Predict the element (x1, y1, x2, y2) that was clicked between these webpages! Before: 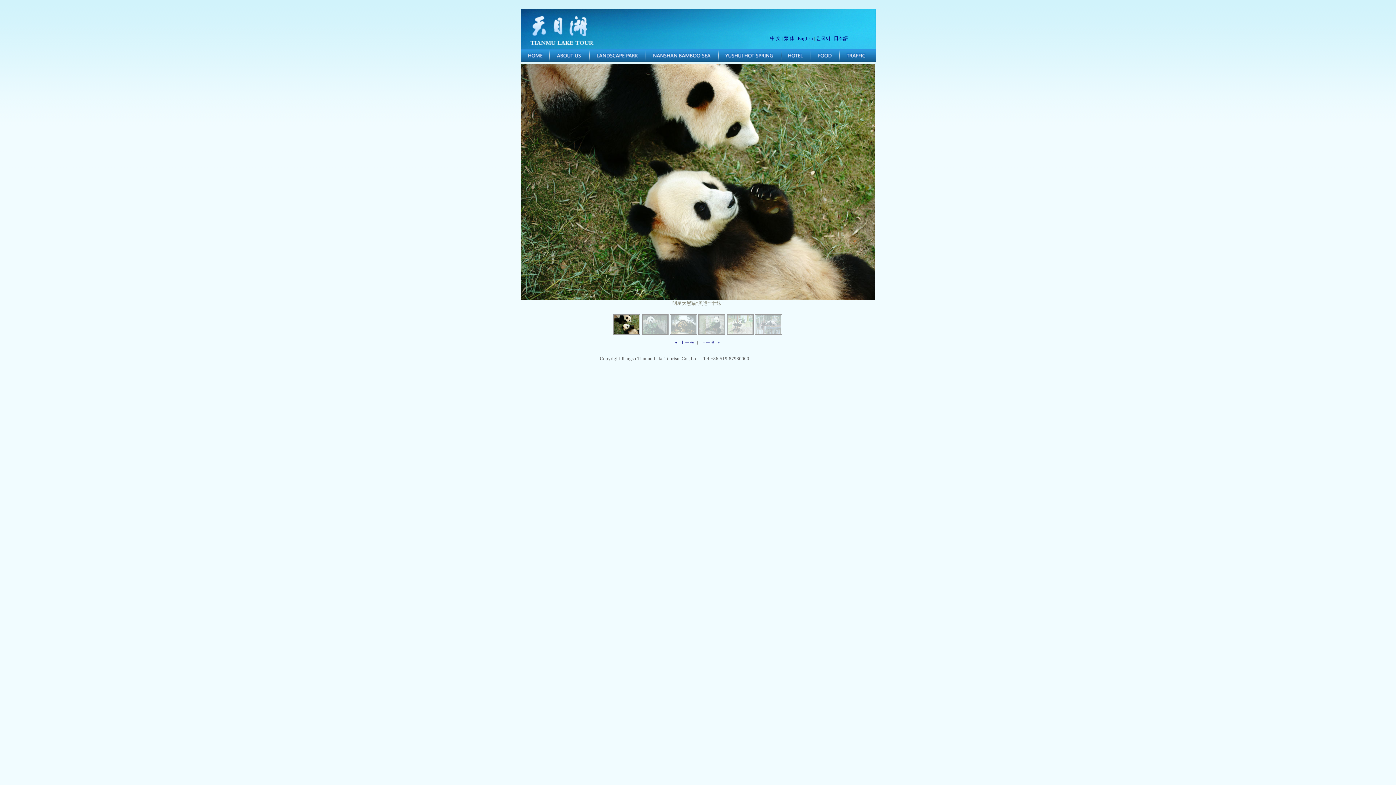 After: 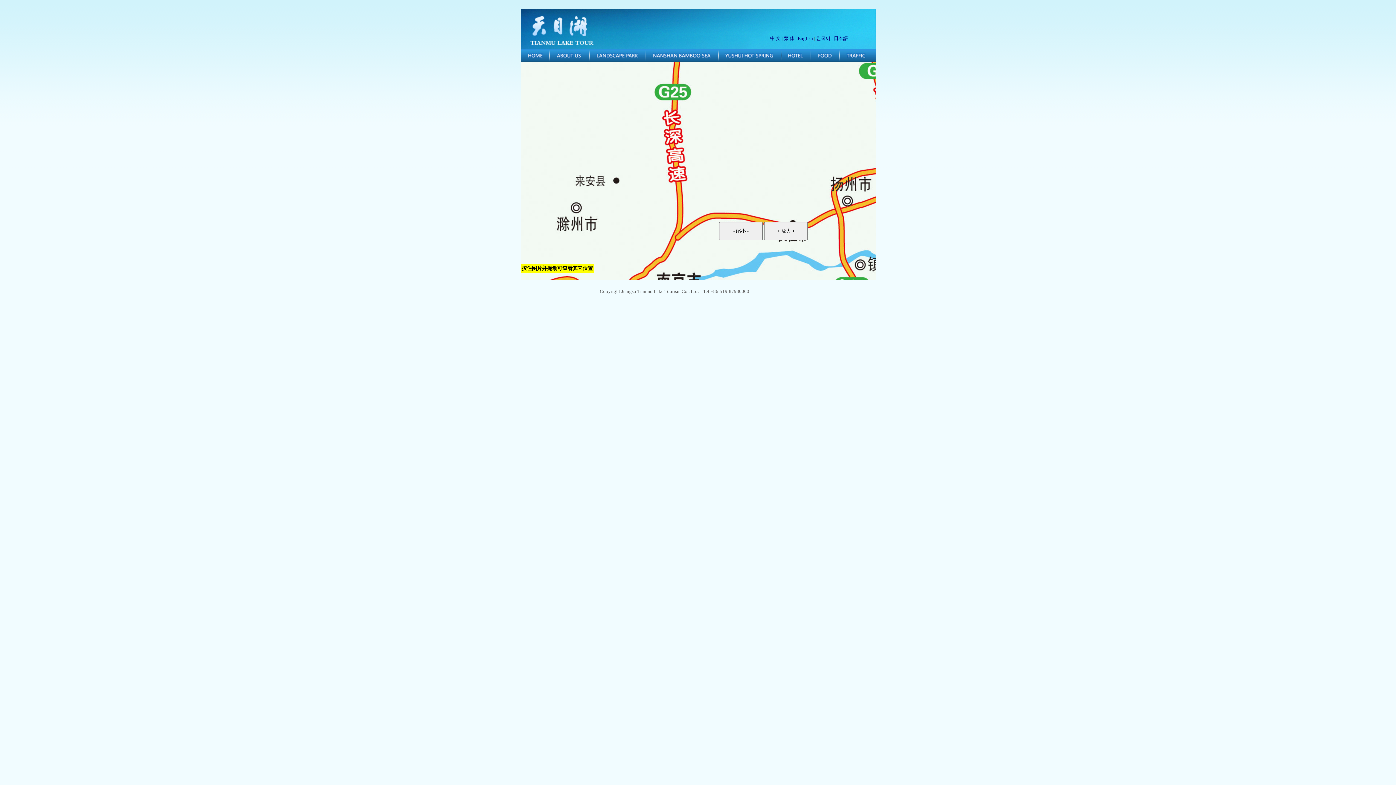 Action: bbox: (840, 57, 875, 62)